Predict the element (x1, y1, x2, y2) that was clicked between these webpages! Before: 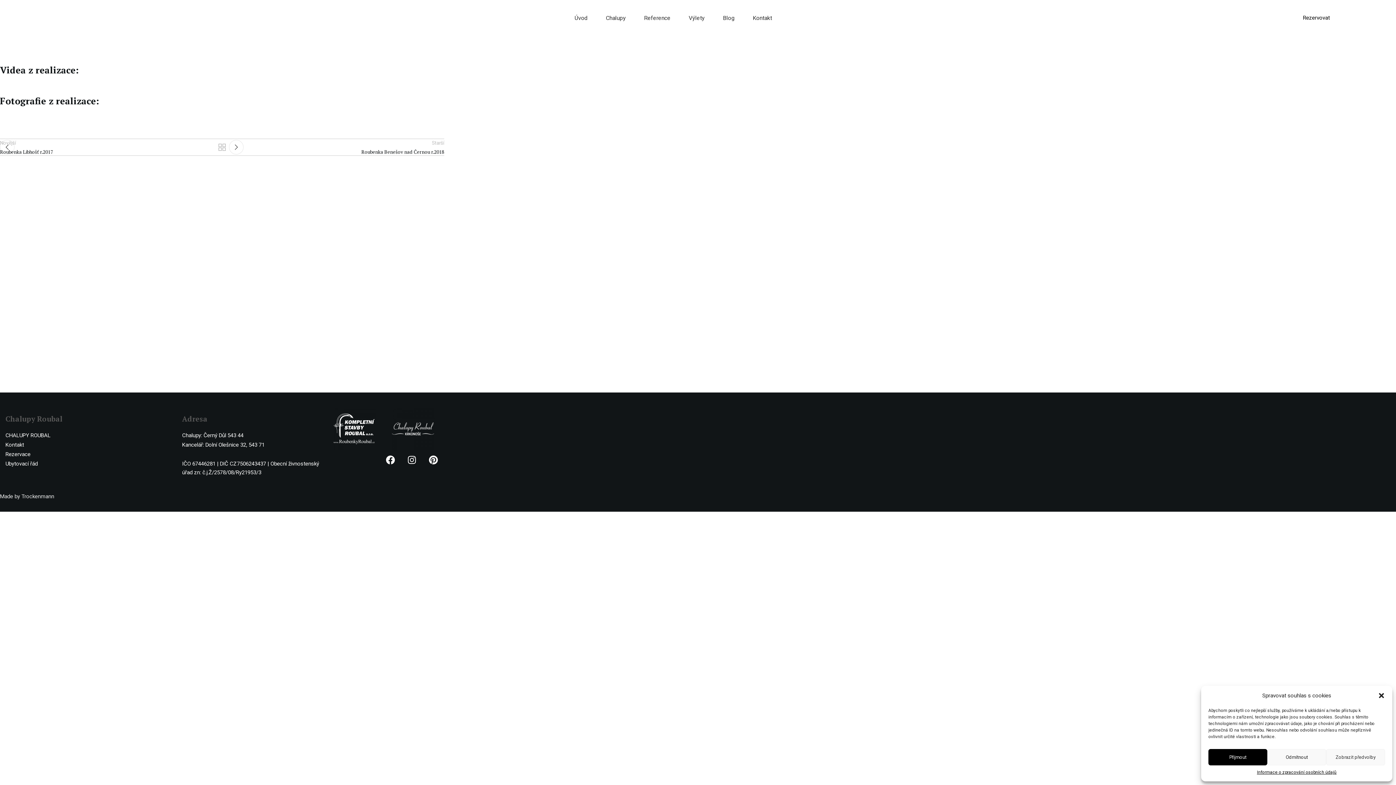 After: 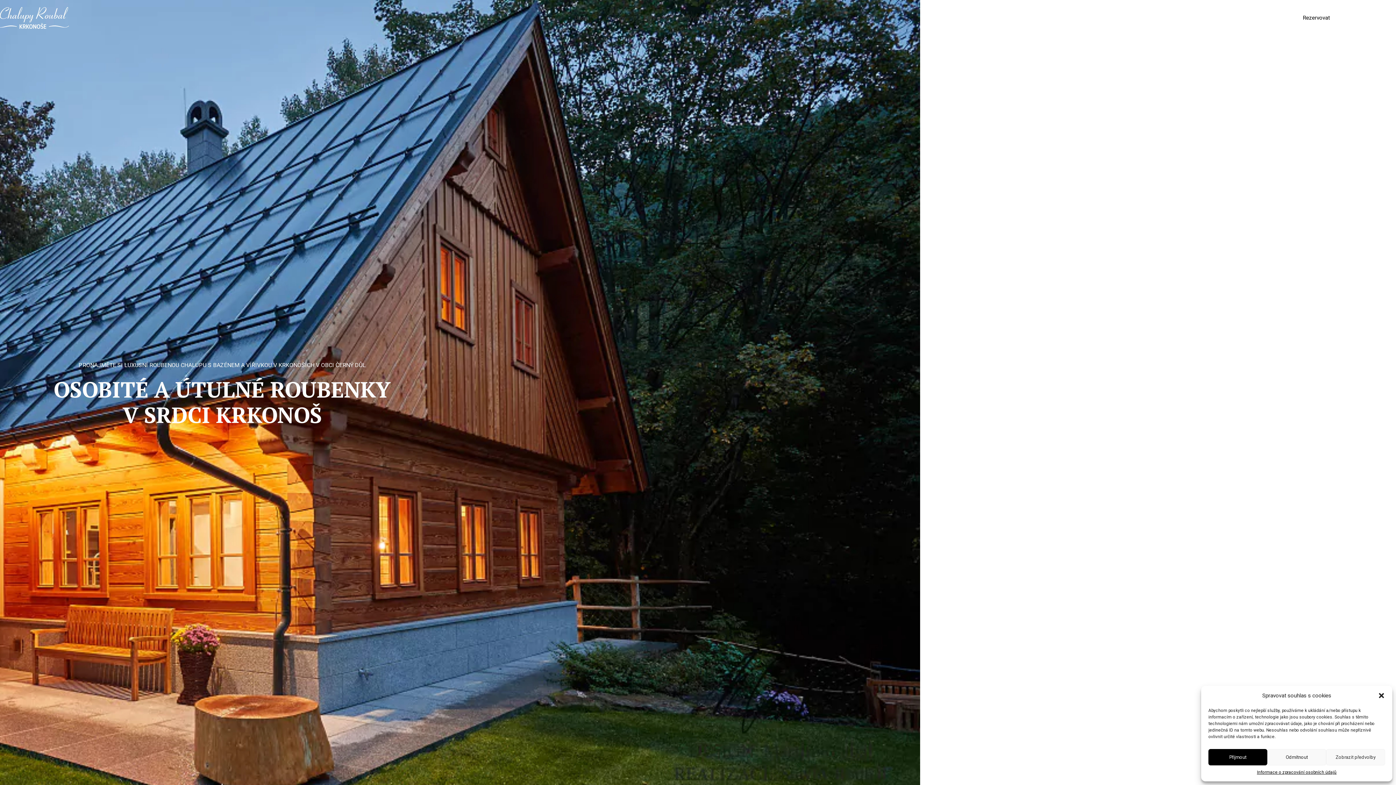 Action: label: Site logo bbox: (-3, 14, 69, 20)